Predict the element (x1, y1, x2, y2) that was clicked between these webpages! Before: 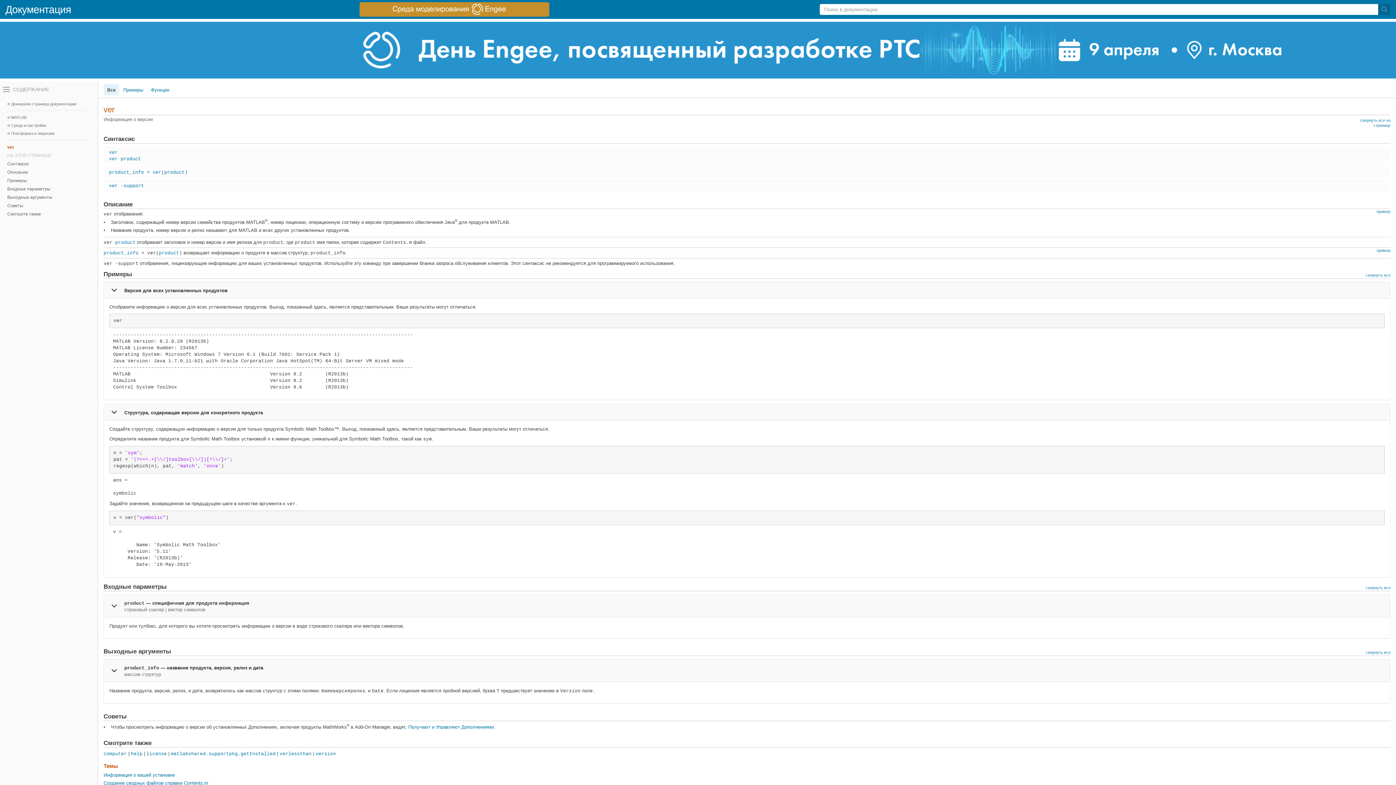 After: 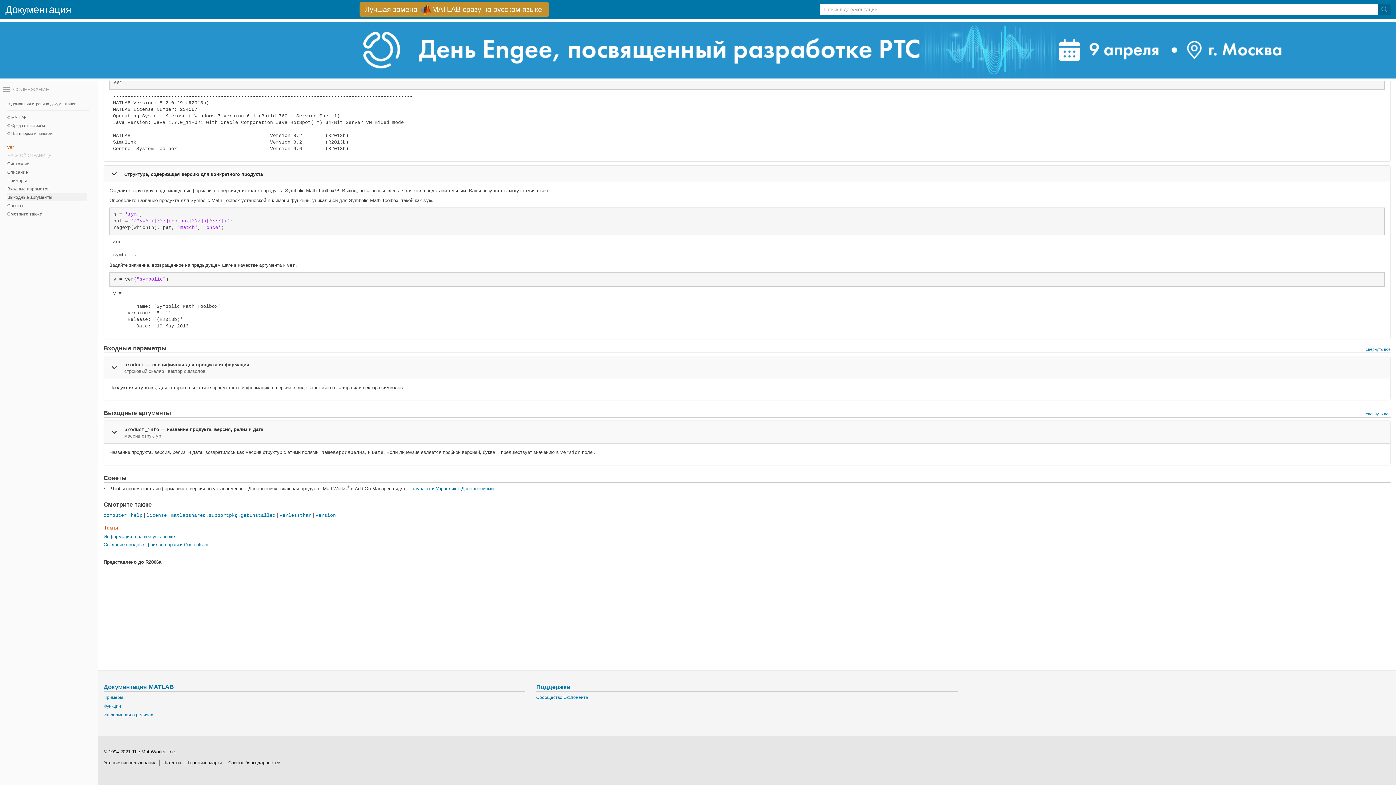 Action: label: Выходные аргументы bbox: (7, 193, 87, 201)